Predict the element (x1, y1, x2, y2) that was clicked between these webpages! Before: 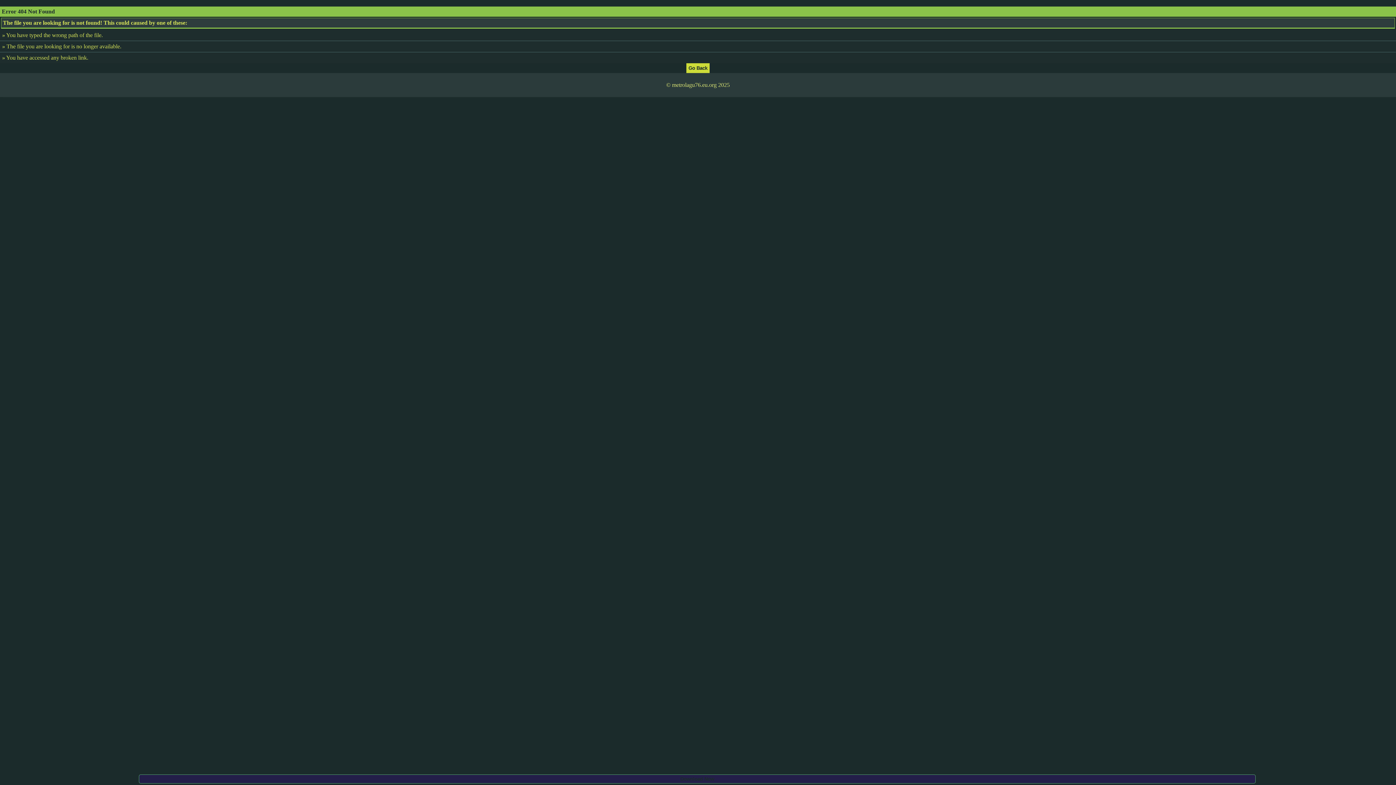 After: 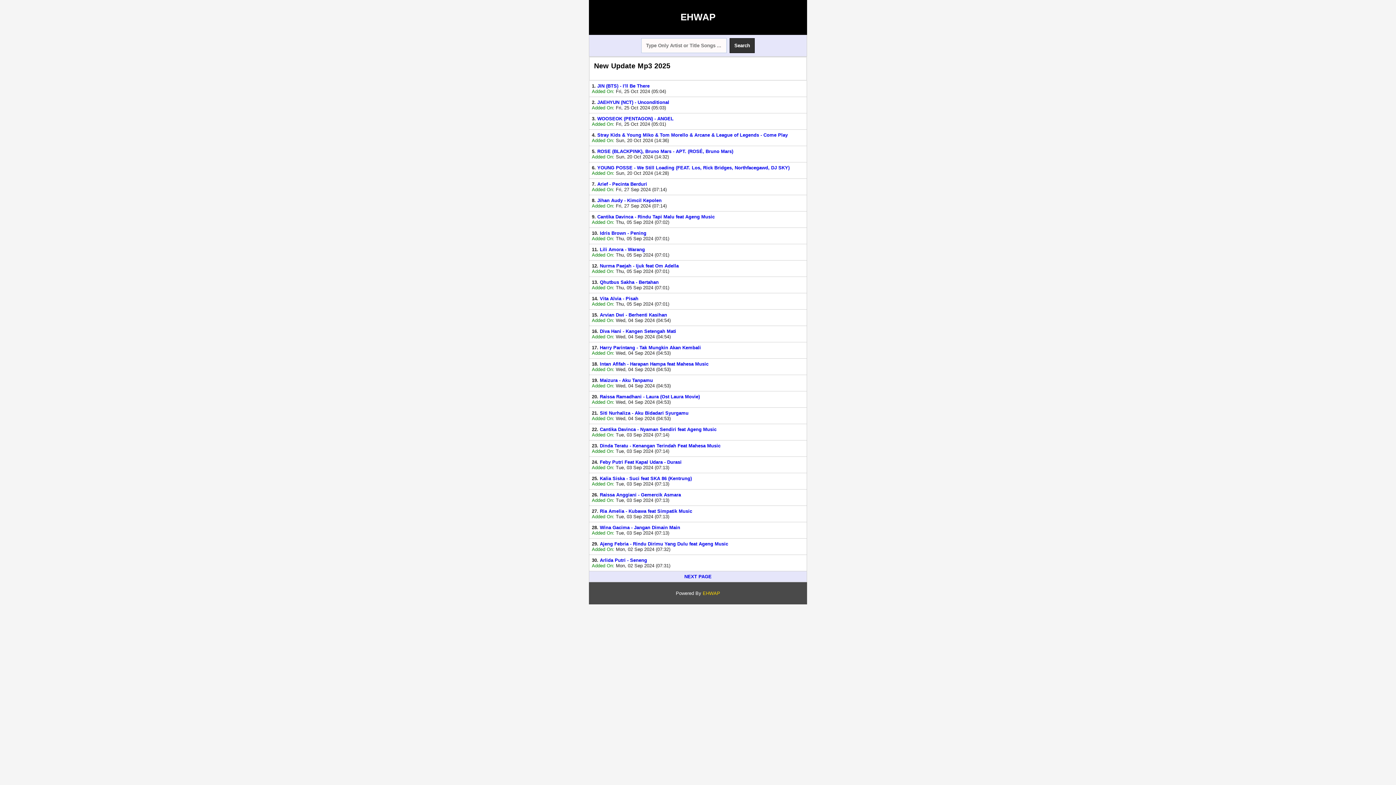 Action: bbox: (686, 64, 709, 70)